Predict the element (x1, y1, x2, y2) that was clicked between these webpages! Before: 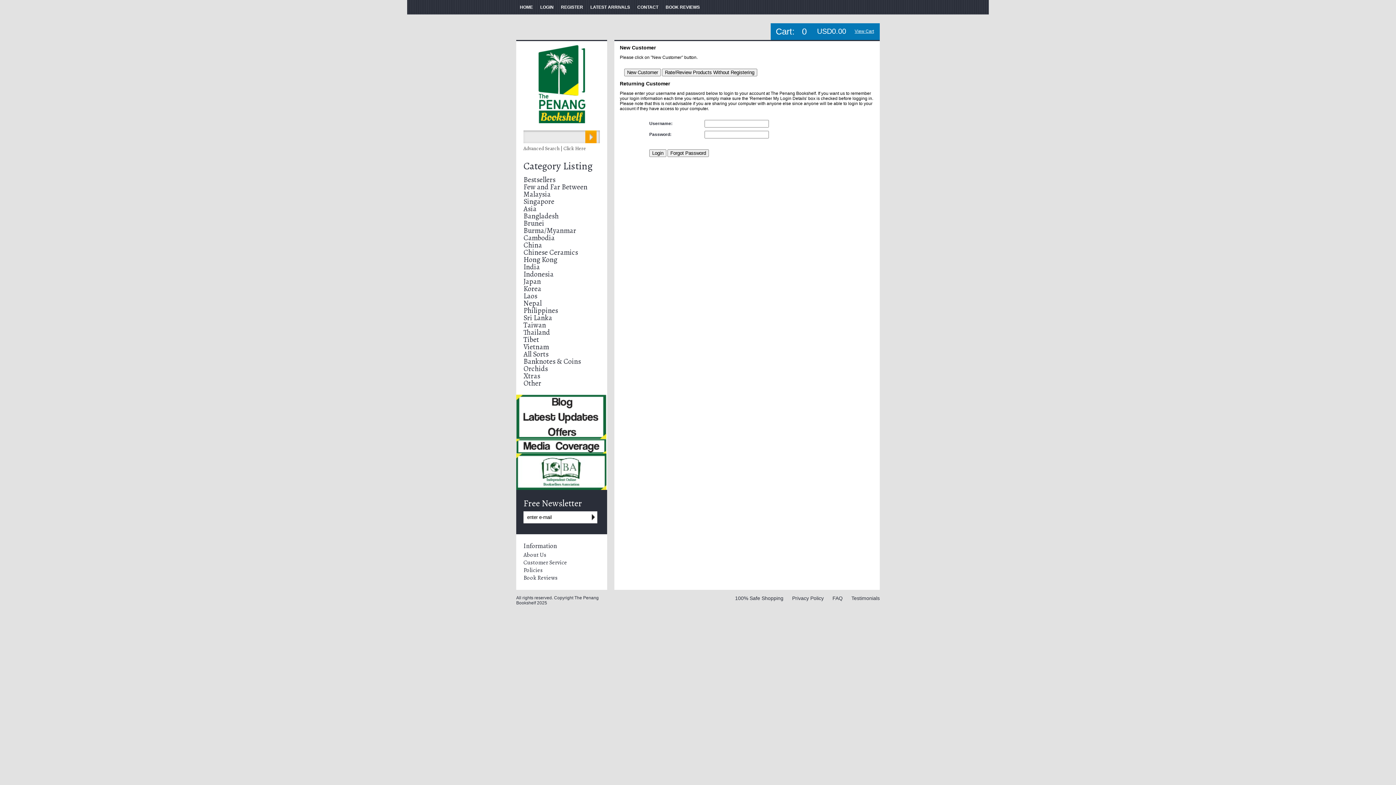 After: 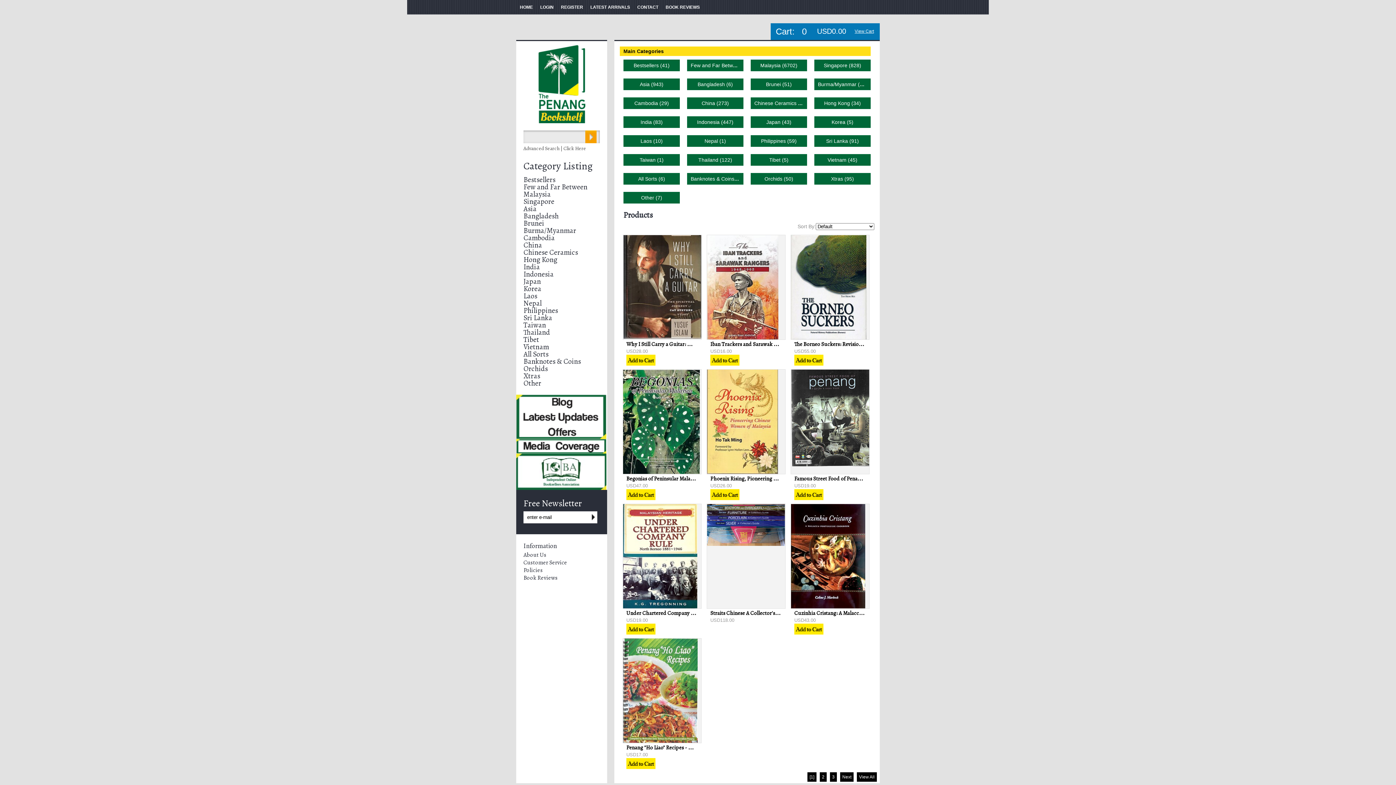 Action: label: Category Listing bbox: (523, 159, 592, 173)